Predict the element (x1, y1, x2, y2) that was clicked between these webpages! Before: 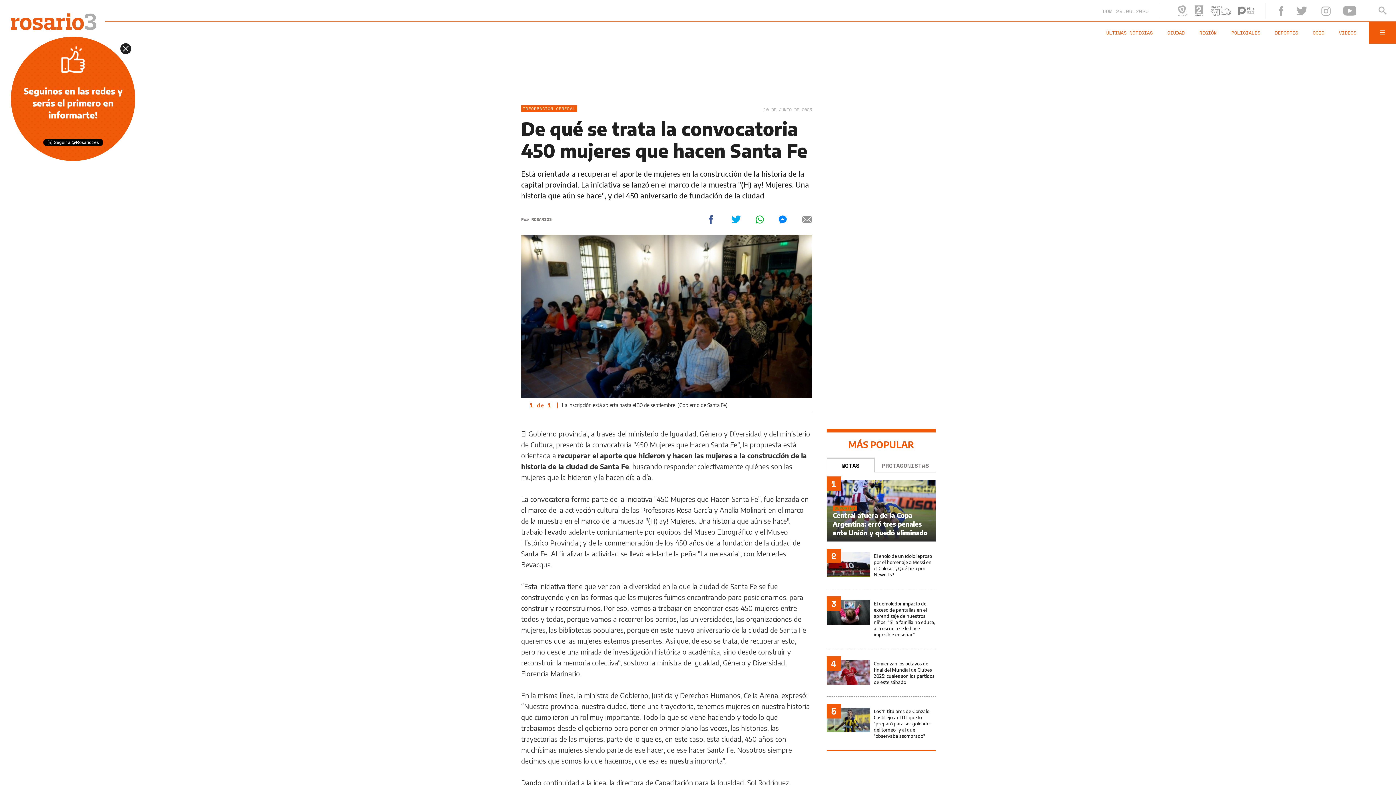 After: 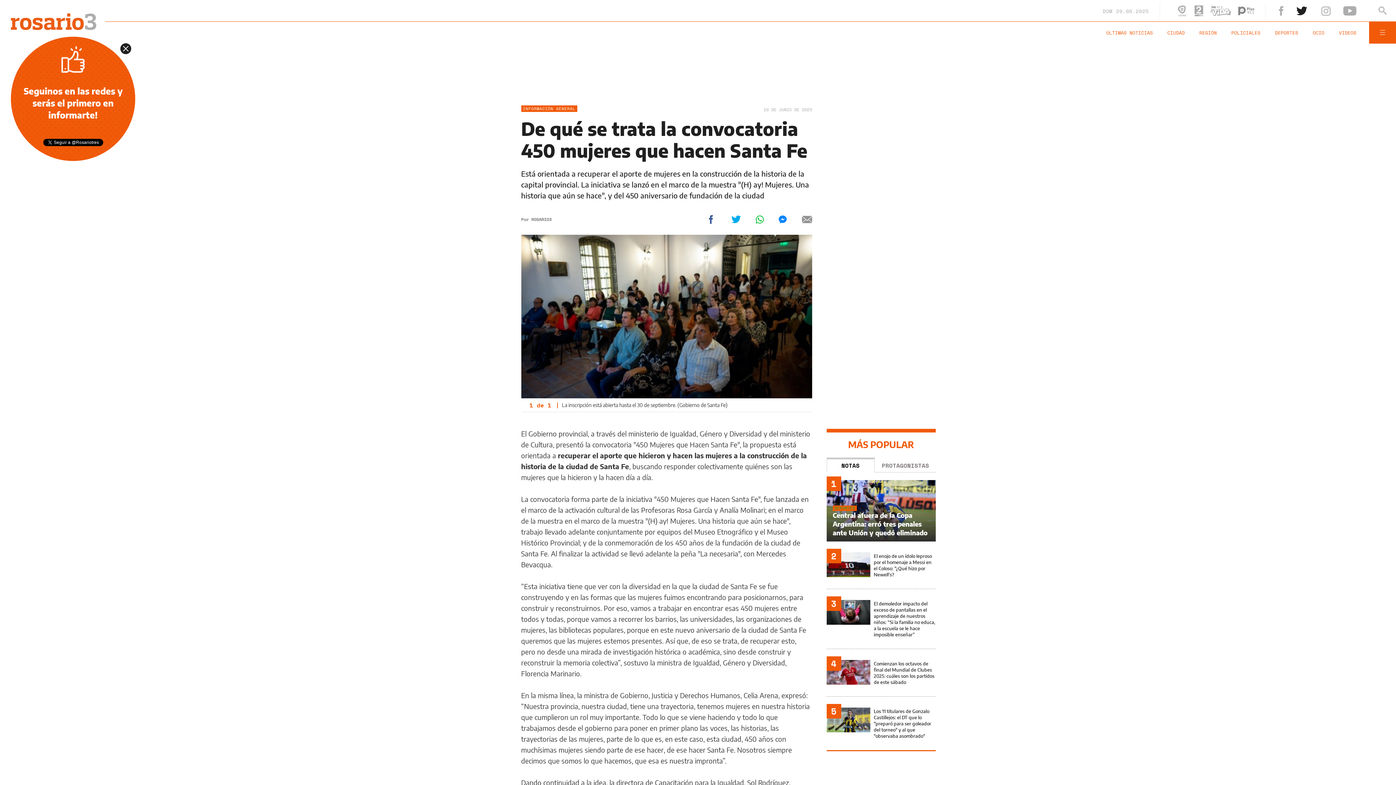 Action: bbox: (1296, 6, 1307, 15)